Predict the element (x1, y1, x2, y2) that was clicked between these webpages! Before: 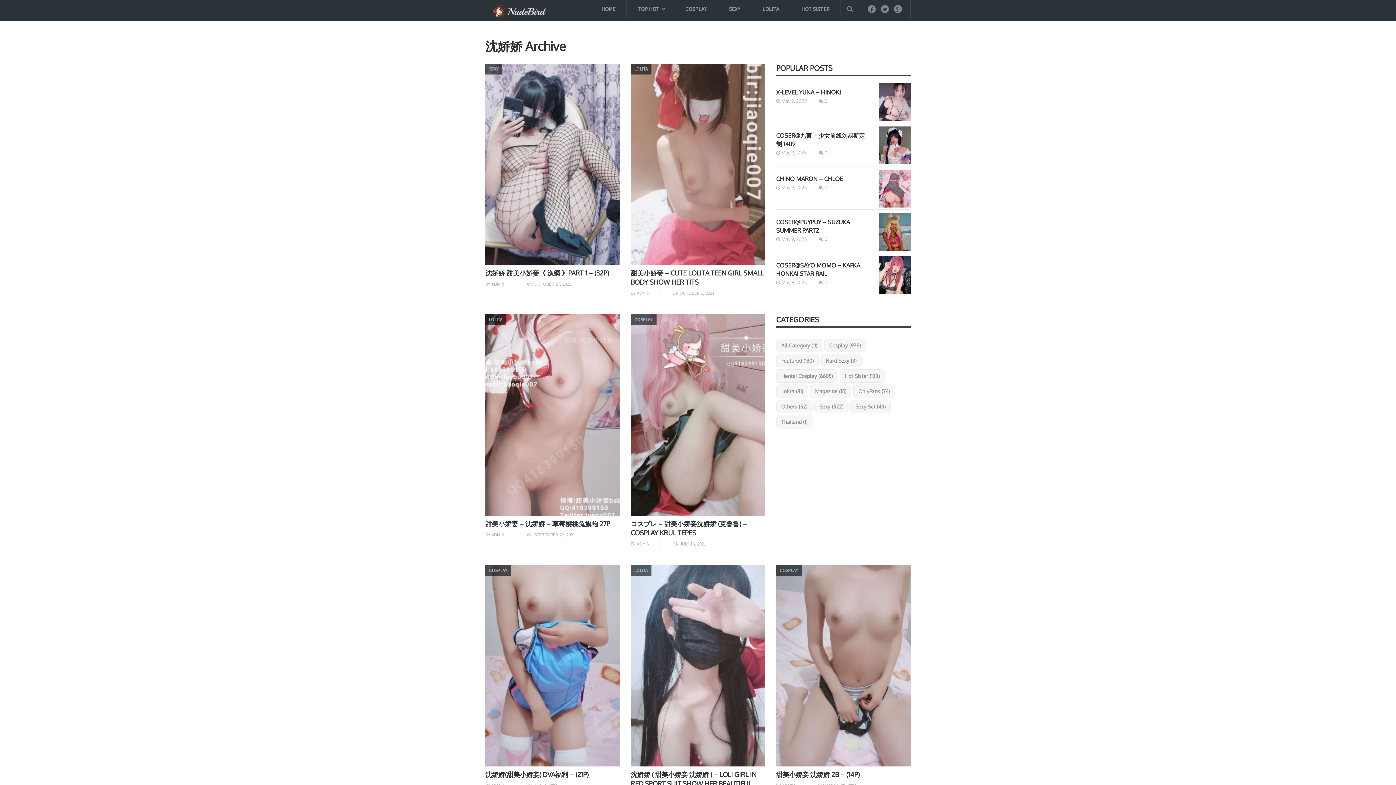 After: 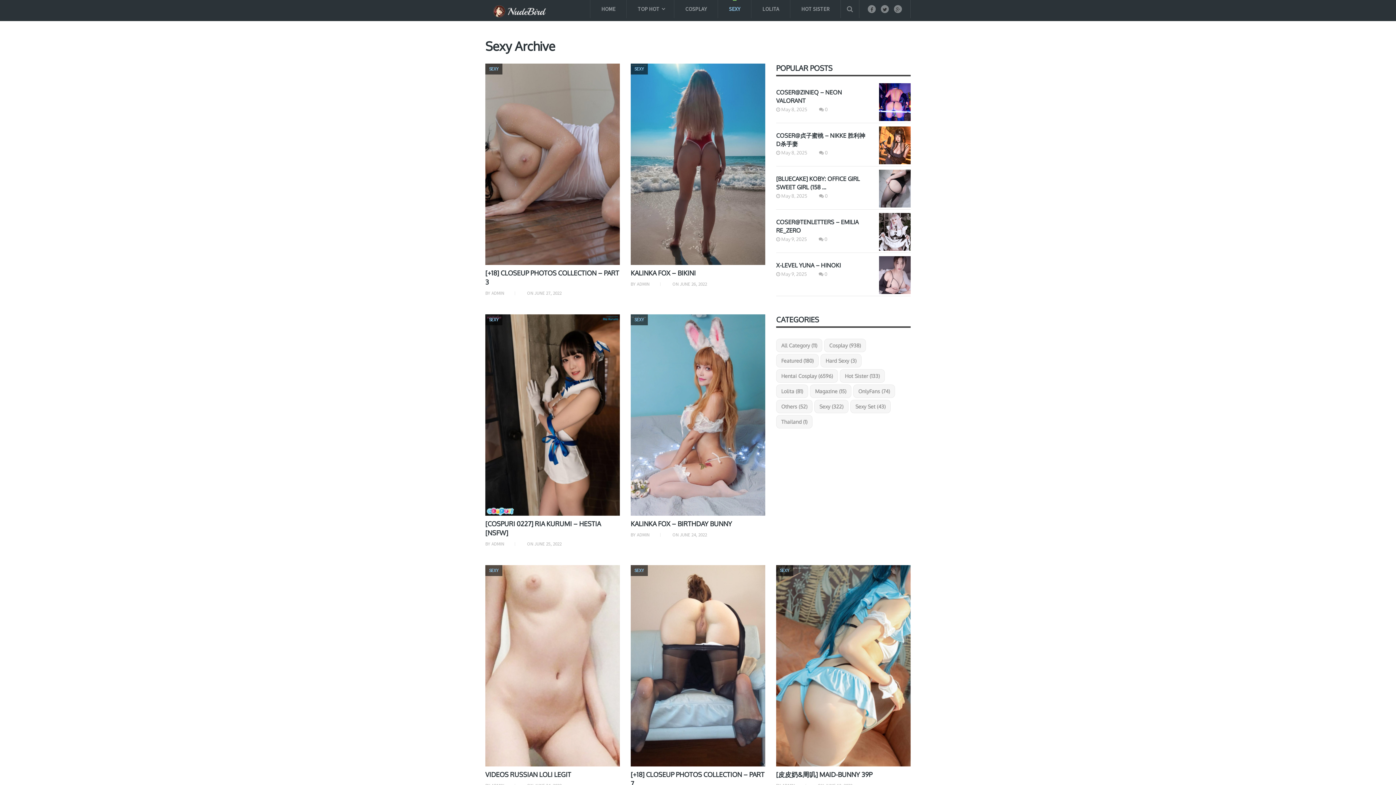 Action: bbox: (718, 0, 751, 18) label: SEXY